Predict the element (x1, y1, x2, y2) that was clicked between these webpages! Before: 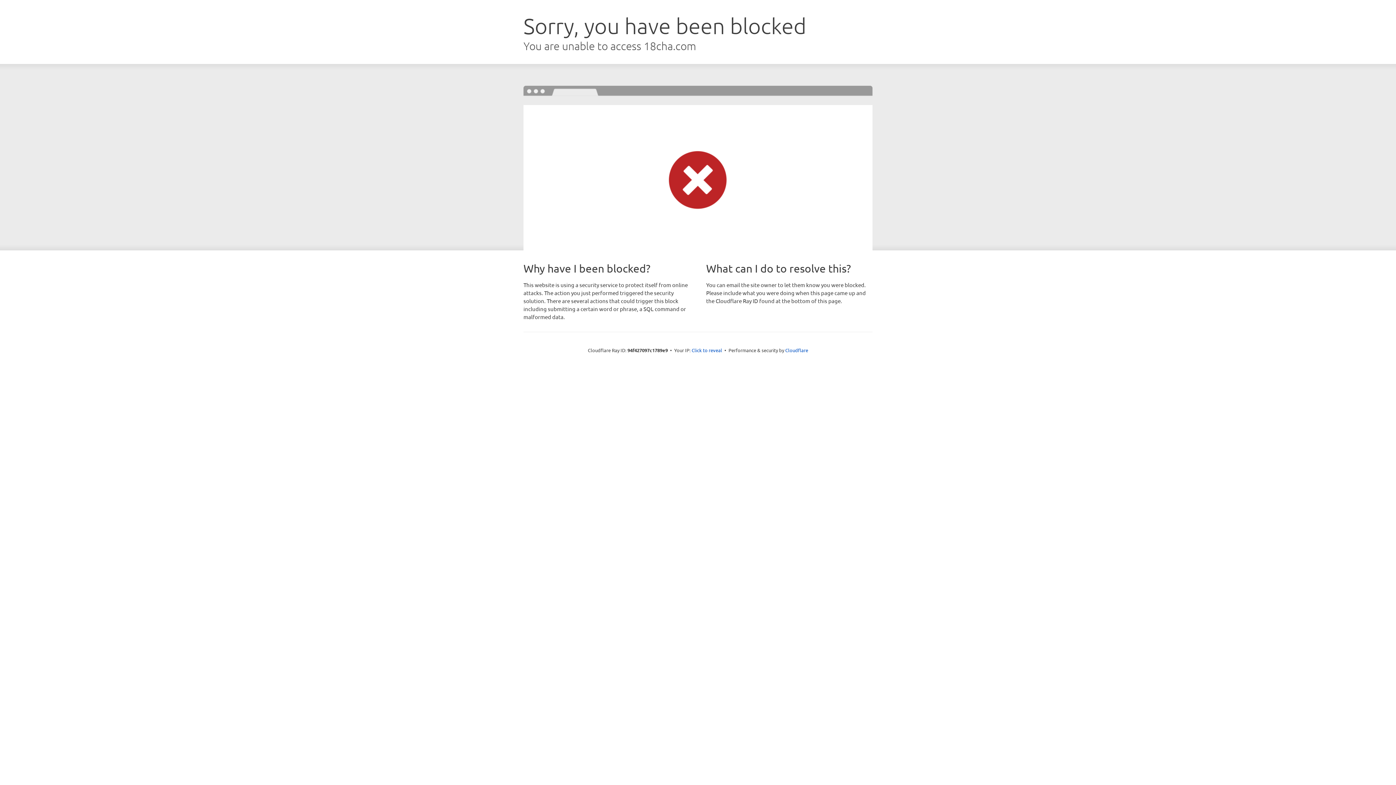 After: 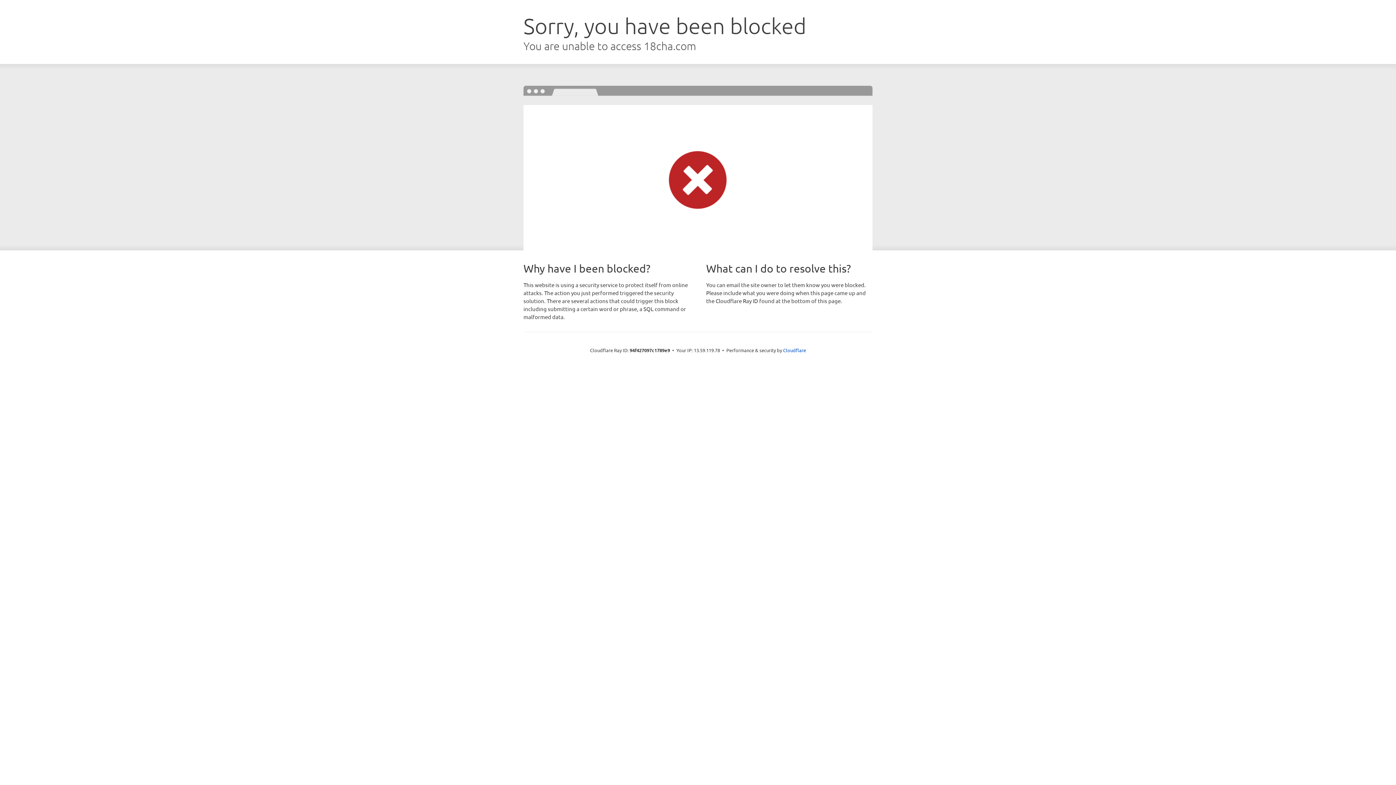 Action: label: Click to reveal bbox: (691, 346, 722, 353)